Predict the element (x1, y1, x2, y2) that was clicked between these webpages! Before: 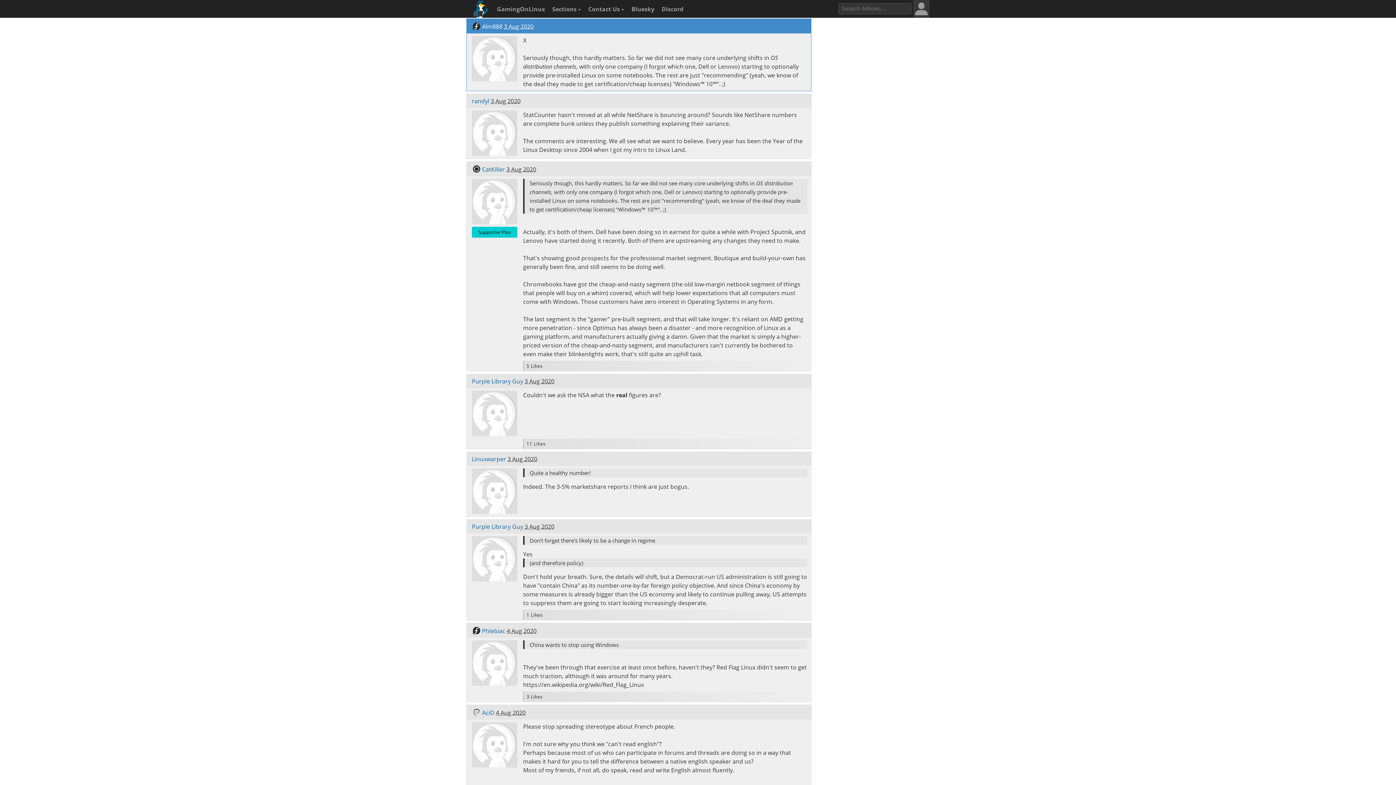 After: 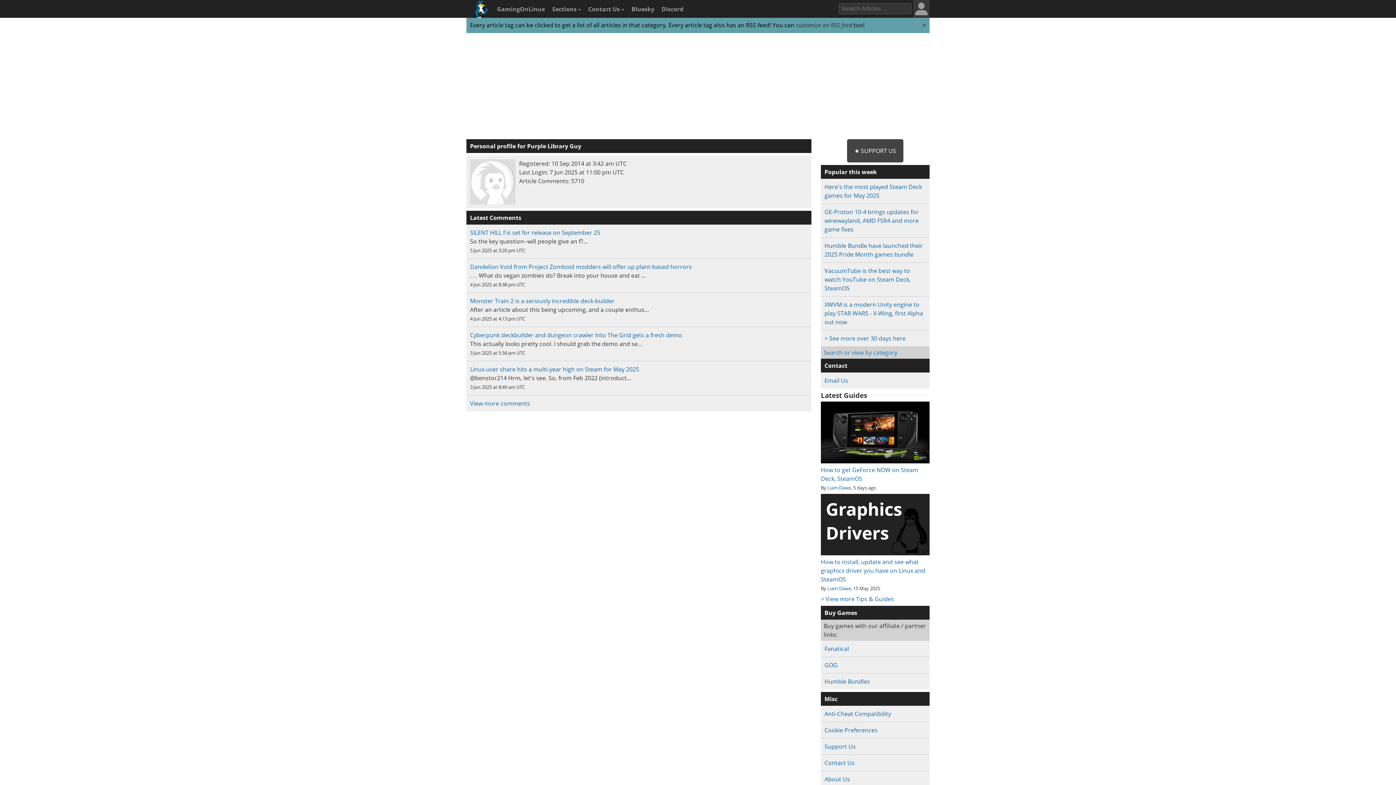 Action: label: Purple Library Guy bbox: (472, 377, 523, 385)